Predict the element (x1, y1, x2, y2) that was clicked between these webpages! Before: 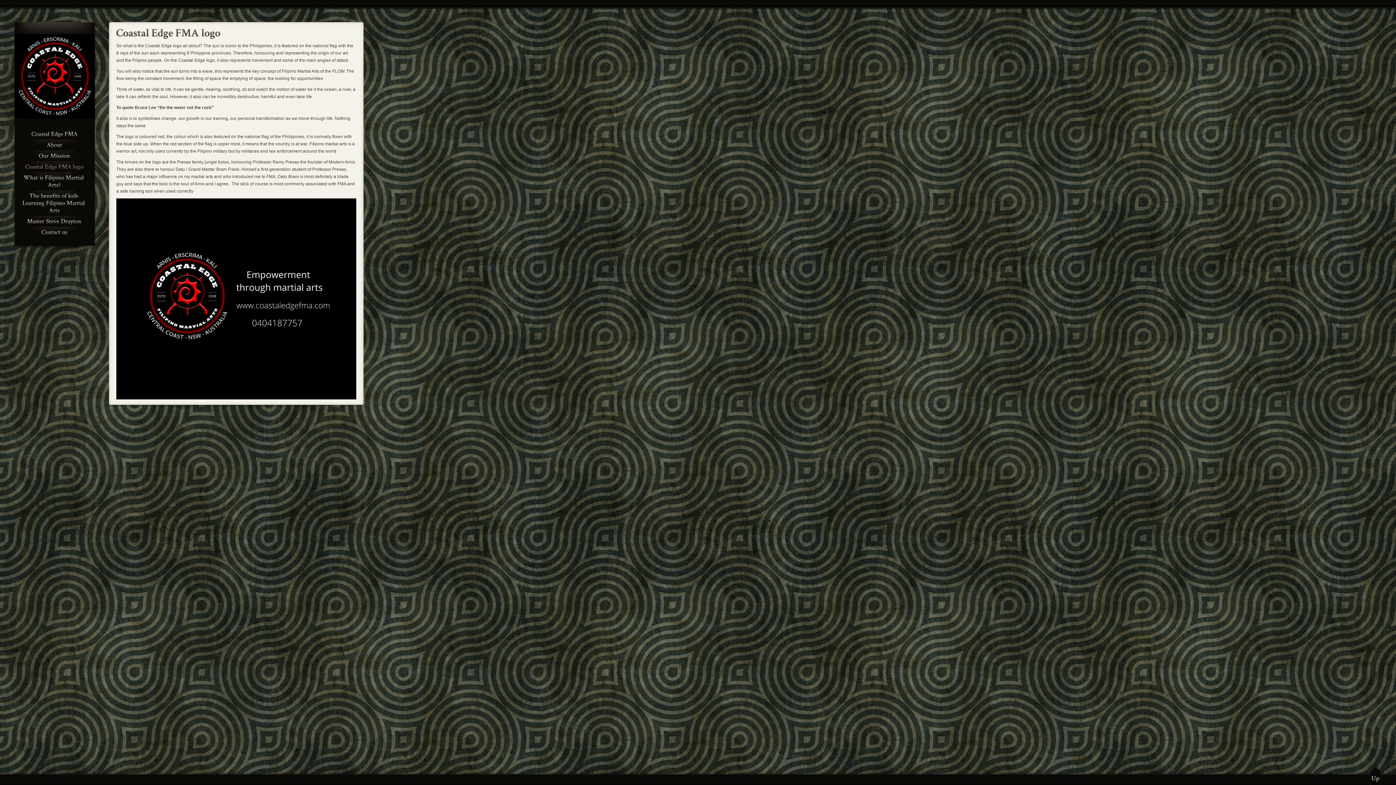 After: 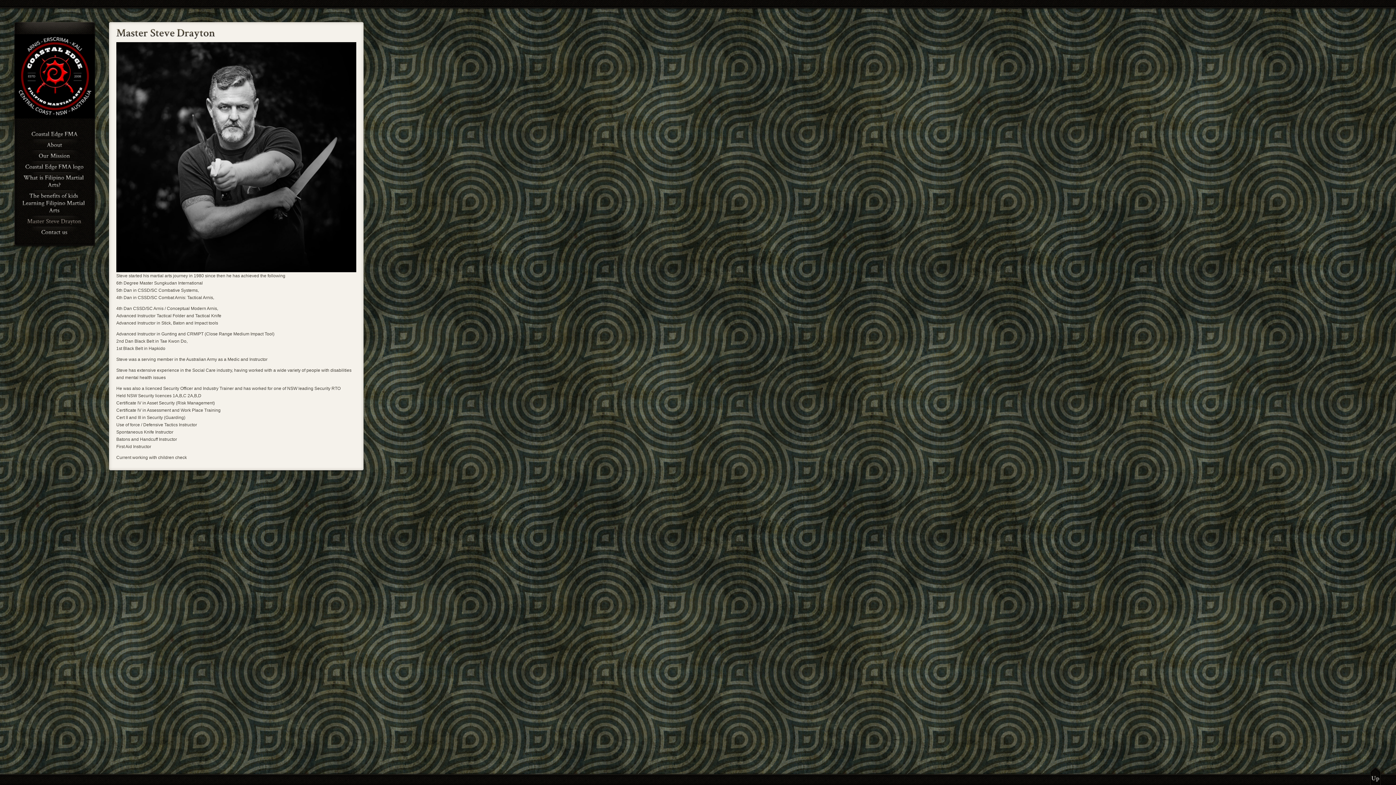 Action: label: MasterSteveDrayton bbox: (21, 215, 87, 226)